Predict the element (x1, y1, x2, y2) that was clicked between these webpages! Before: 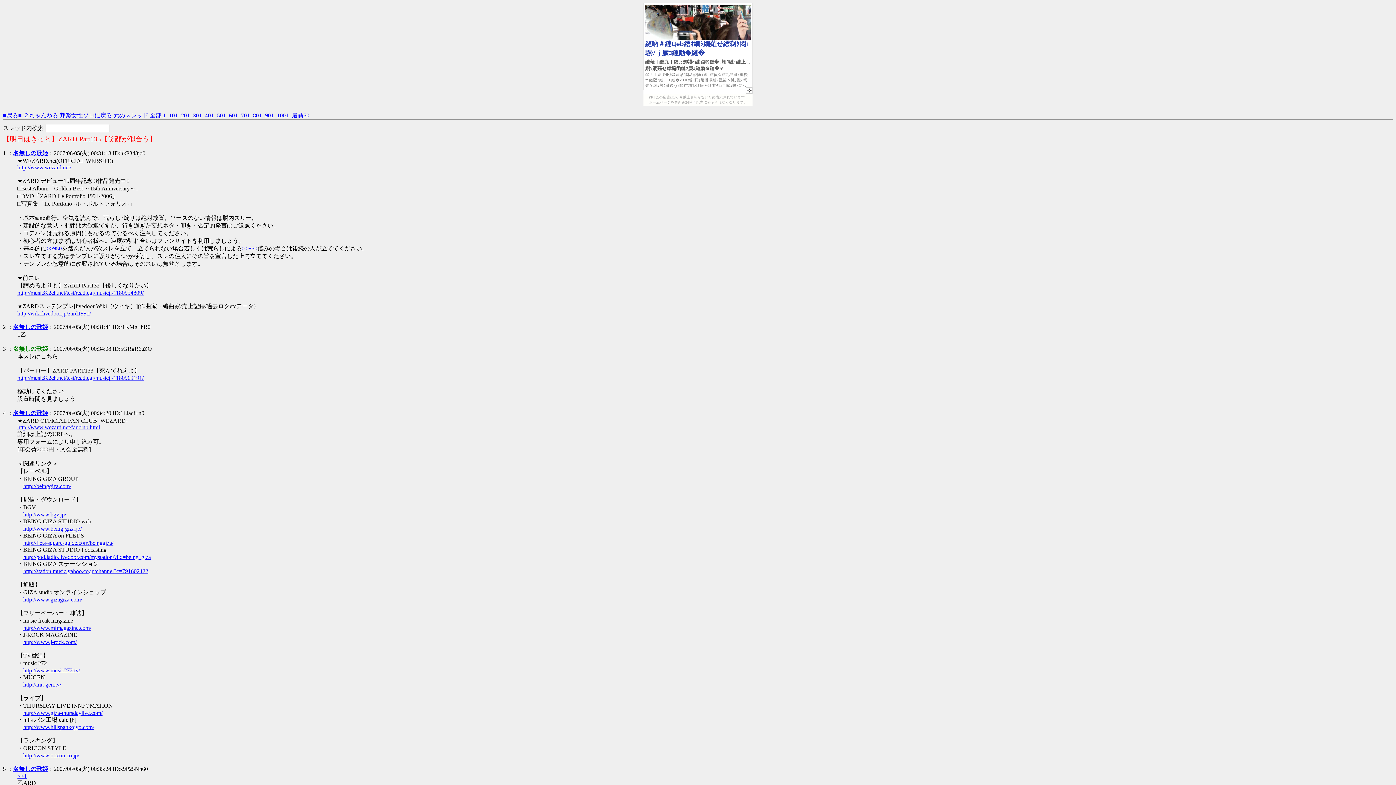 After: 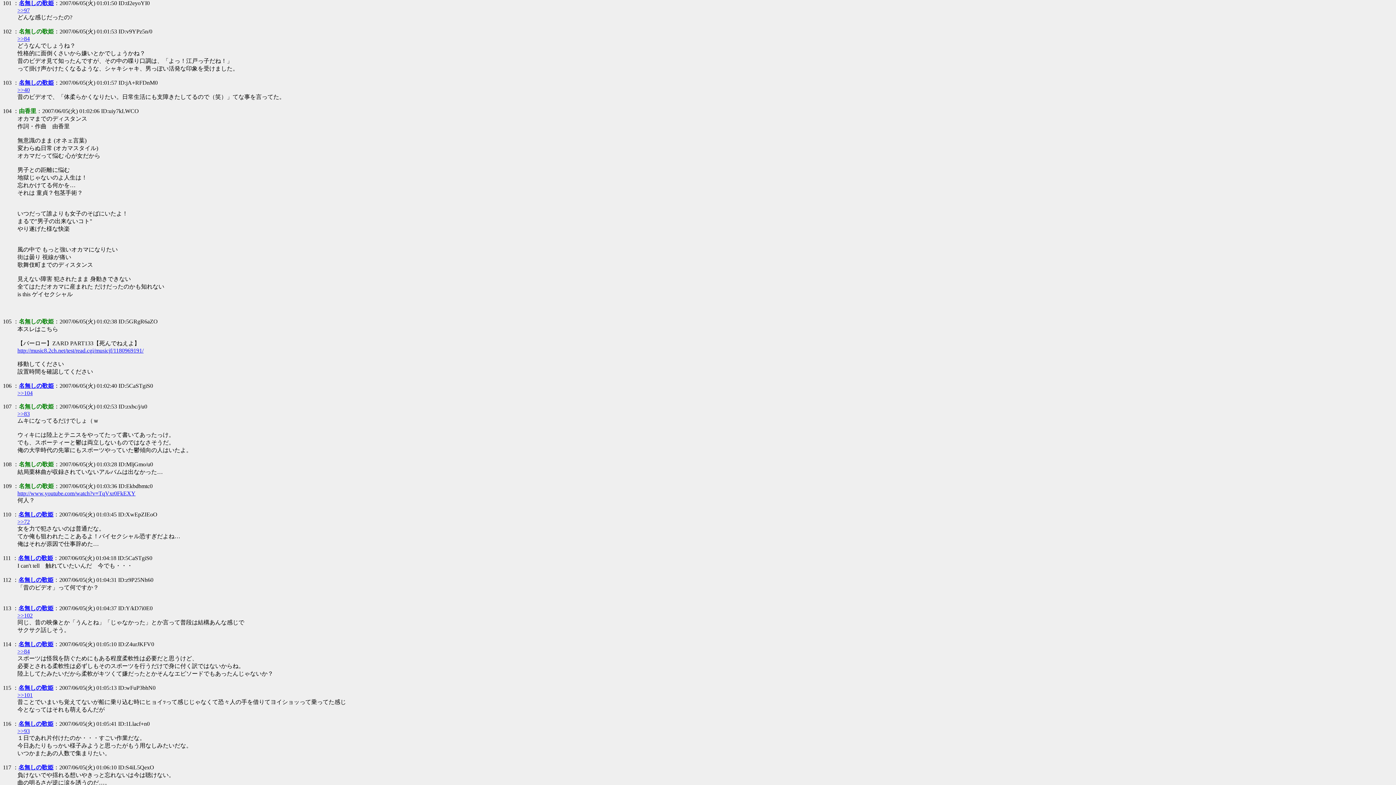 Action: label: 101- bbox: (169, 112, 179, 118)